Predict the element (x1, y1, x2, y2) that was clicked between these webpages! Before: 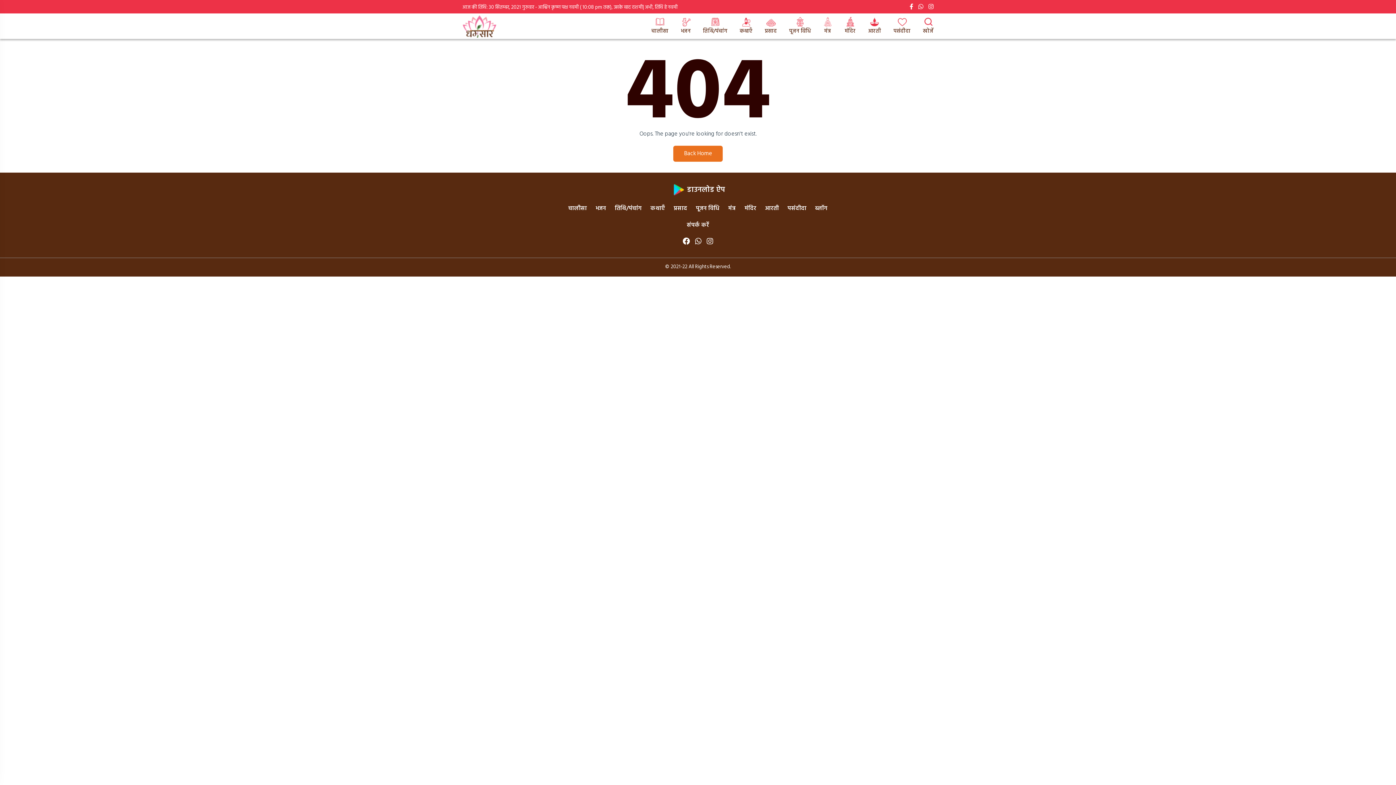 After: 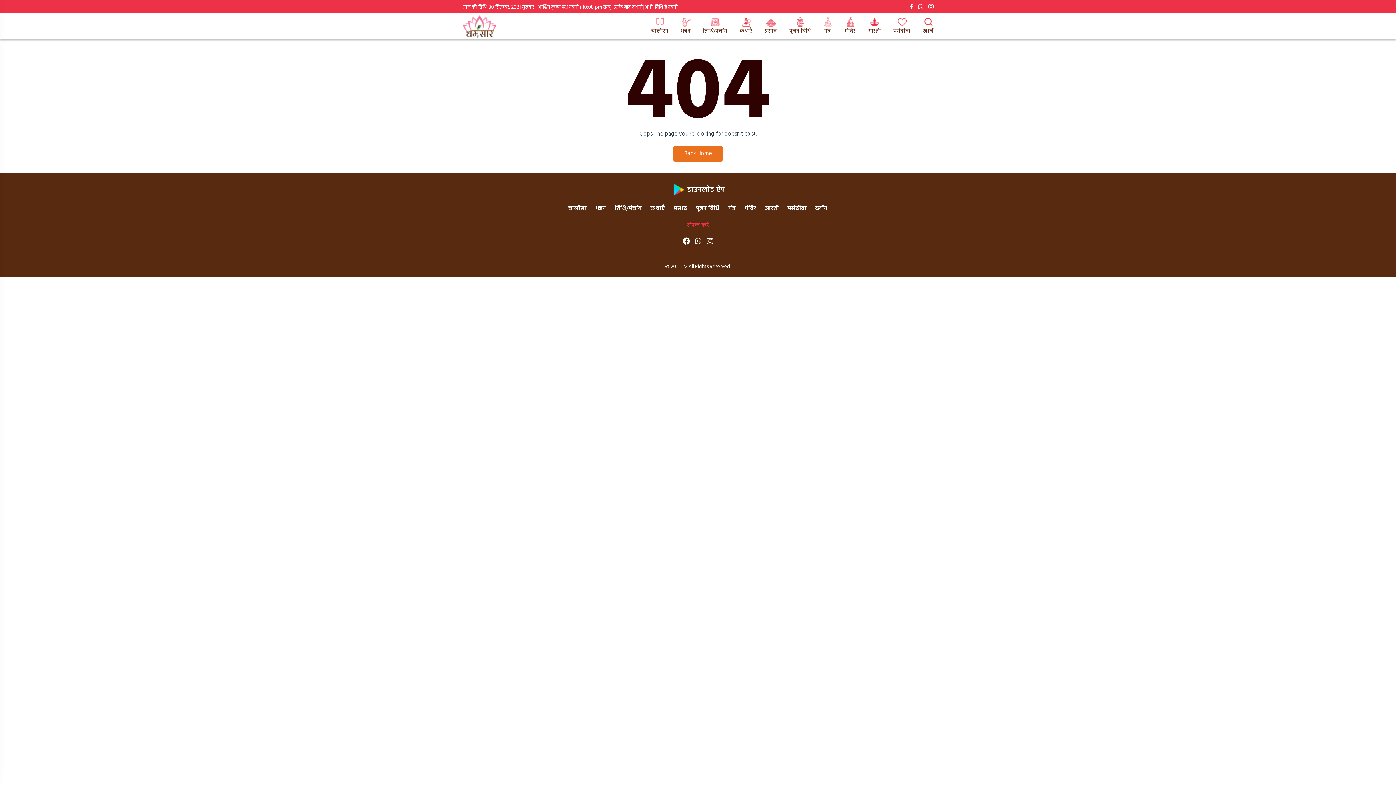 Action: bbox: (683, 220, 712, 230) label: संपर्क करें